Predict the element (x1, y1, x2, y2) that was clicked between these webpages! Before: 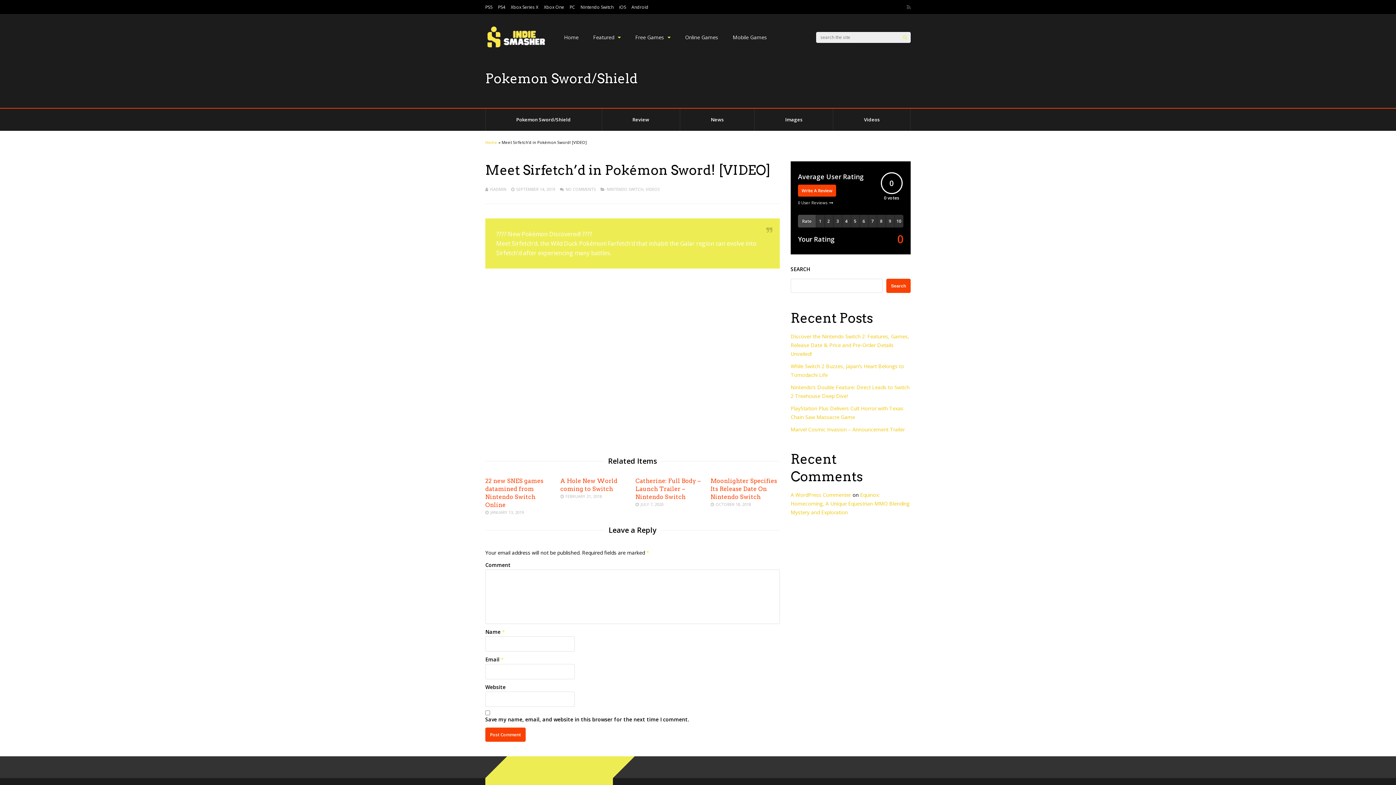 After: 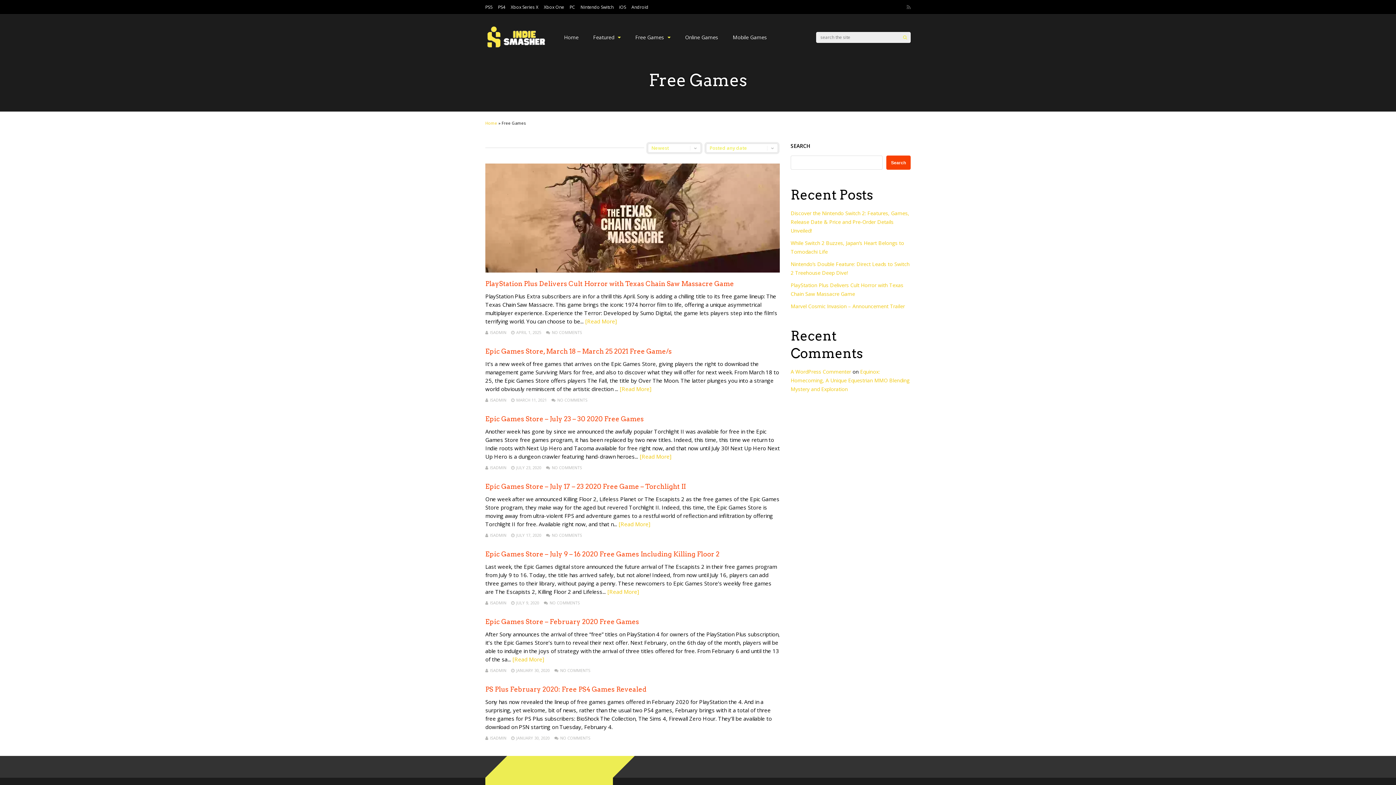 Action: bbox: (635, 30, 670, 44) label: Free Games